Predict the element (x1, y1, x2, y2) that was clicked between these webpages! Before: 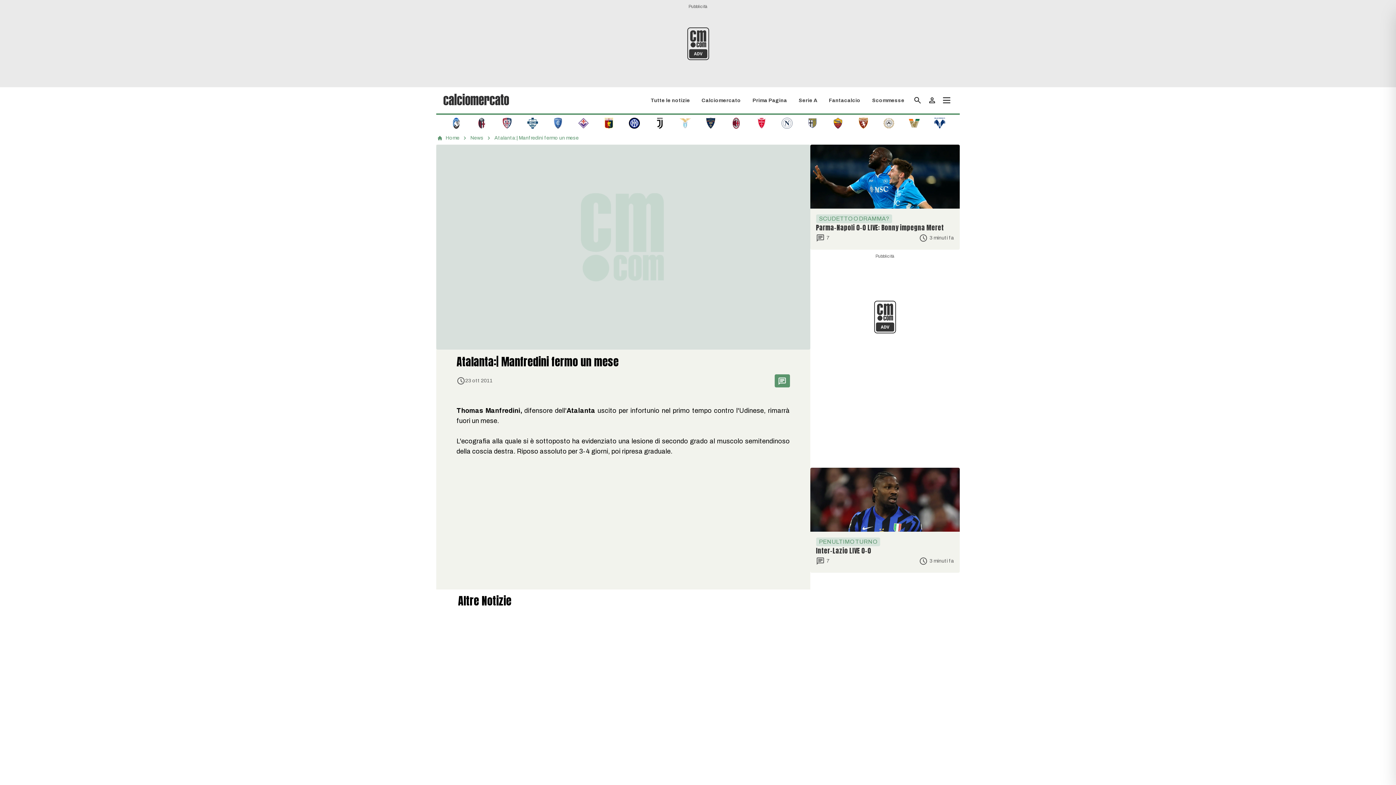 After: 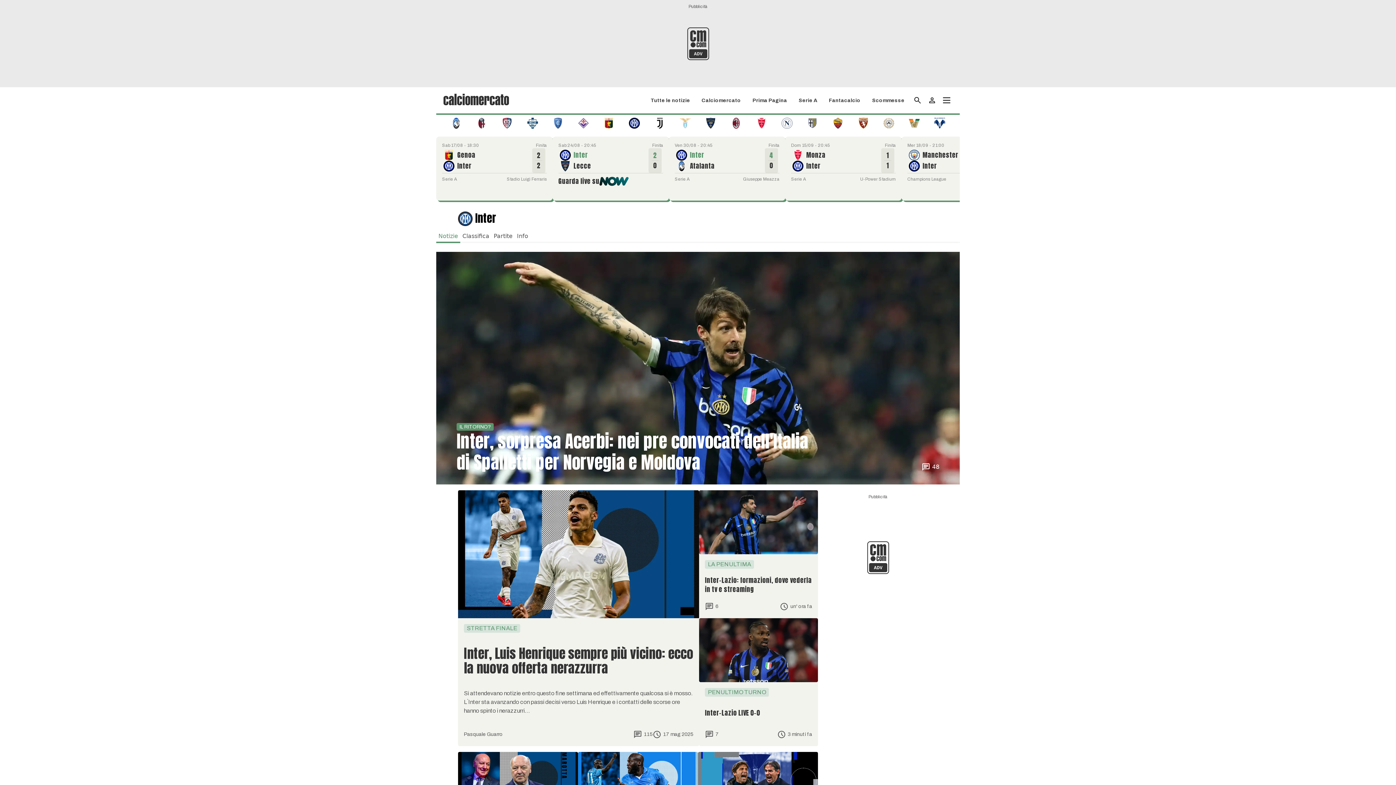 Action: bbox: (629, 119, 640, 126)